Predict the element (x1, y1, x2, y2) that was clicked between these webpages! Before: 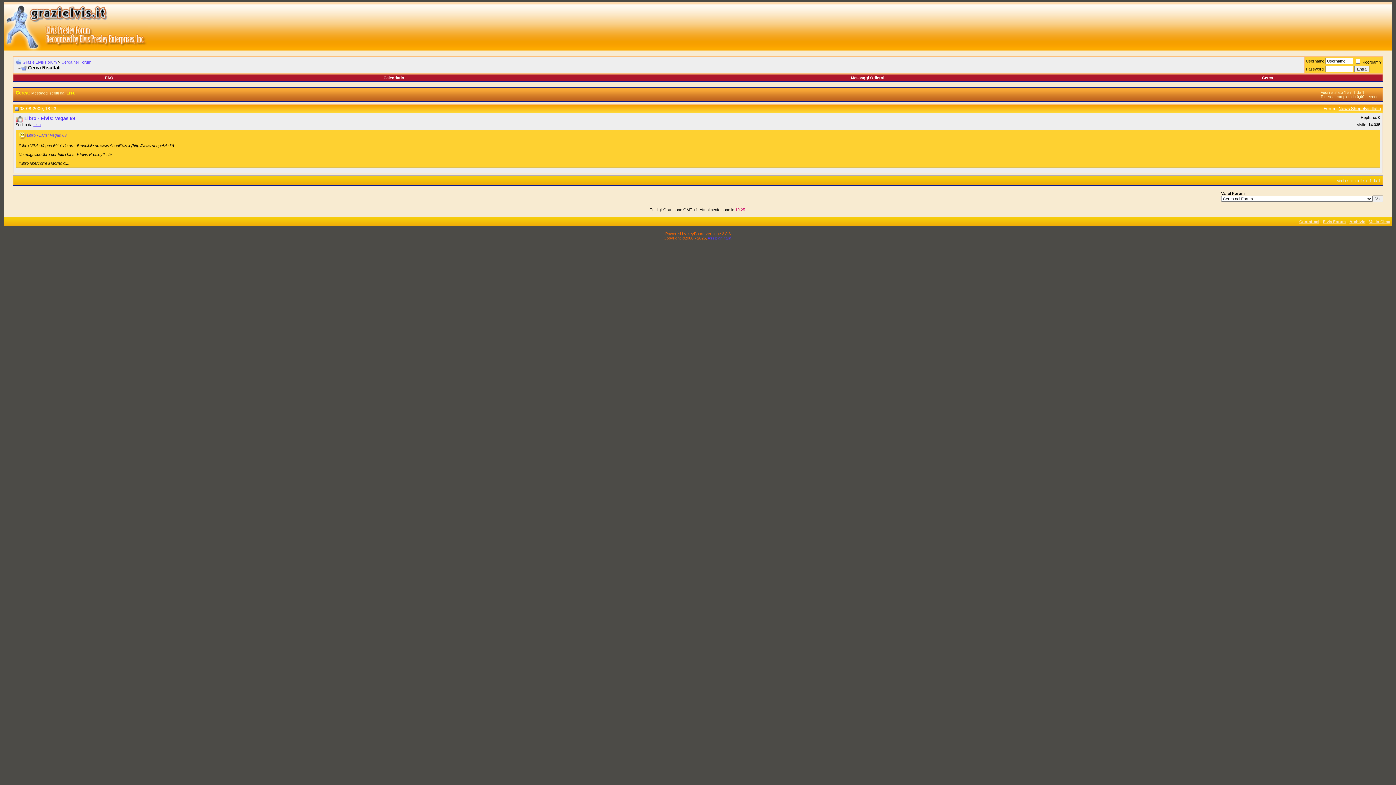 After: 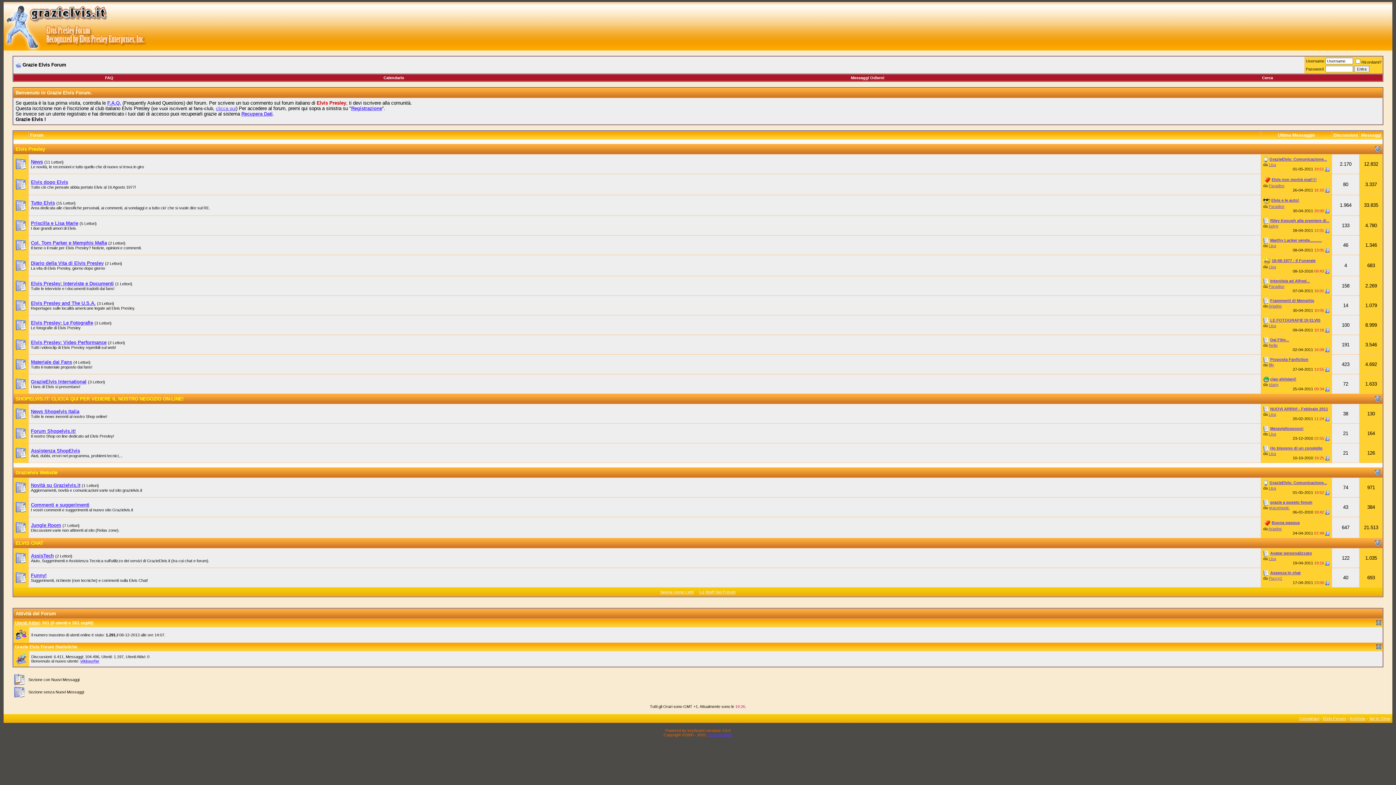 Action: label: Grazie Elvis Forum bbox: (22, 60, 56, 64)